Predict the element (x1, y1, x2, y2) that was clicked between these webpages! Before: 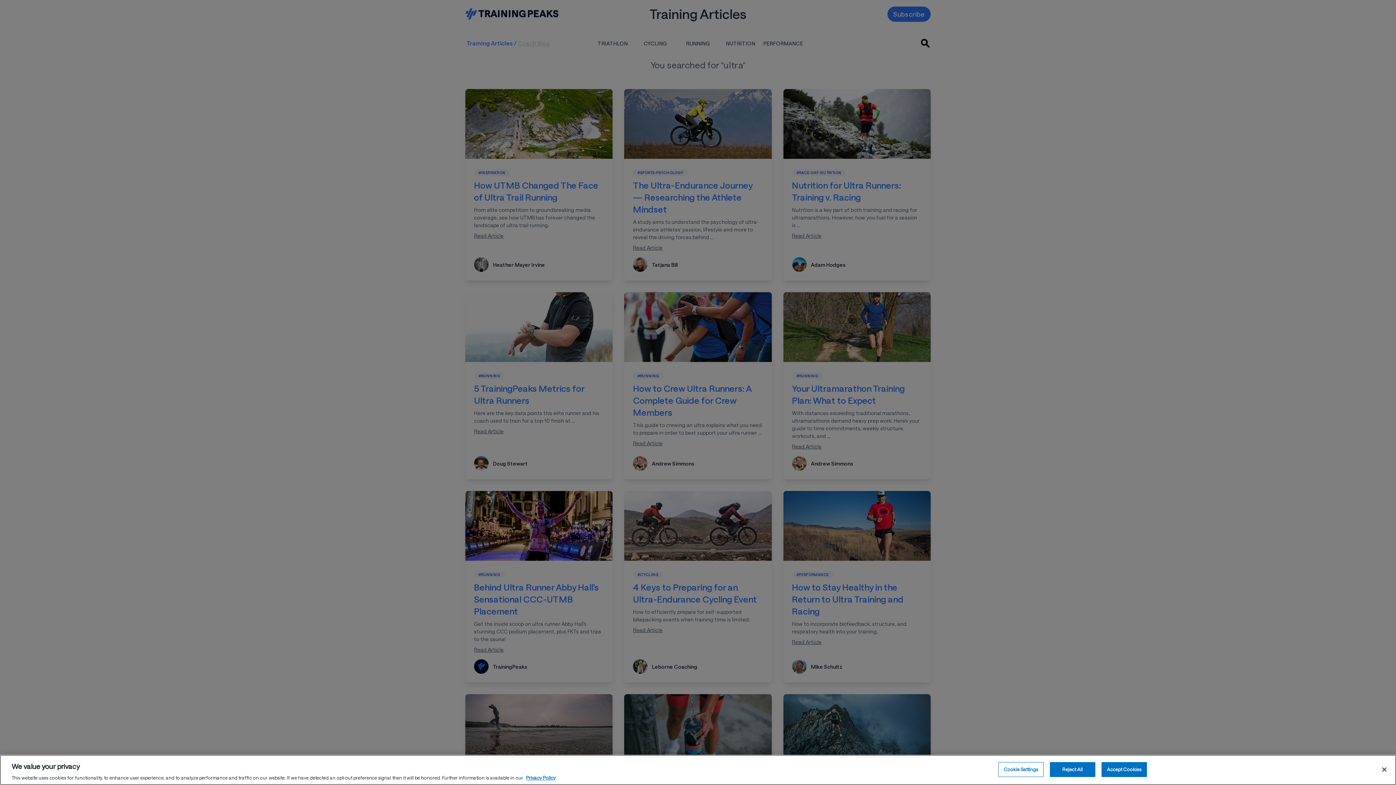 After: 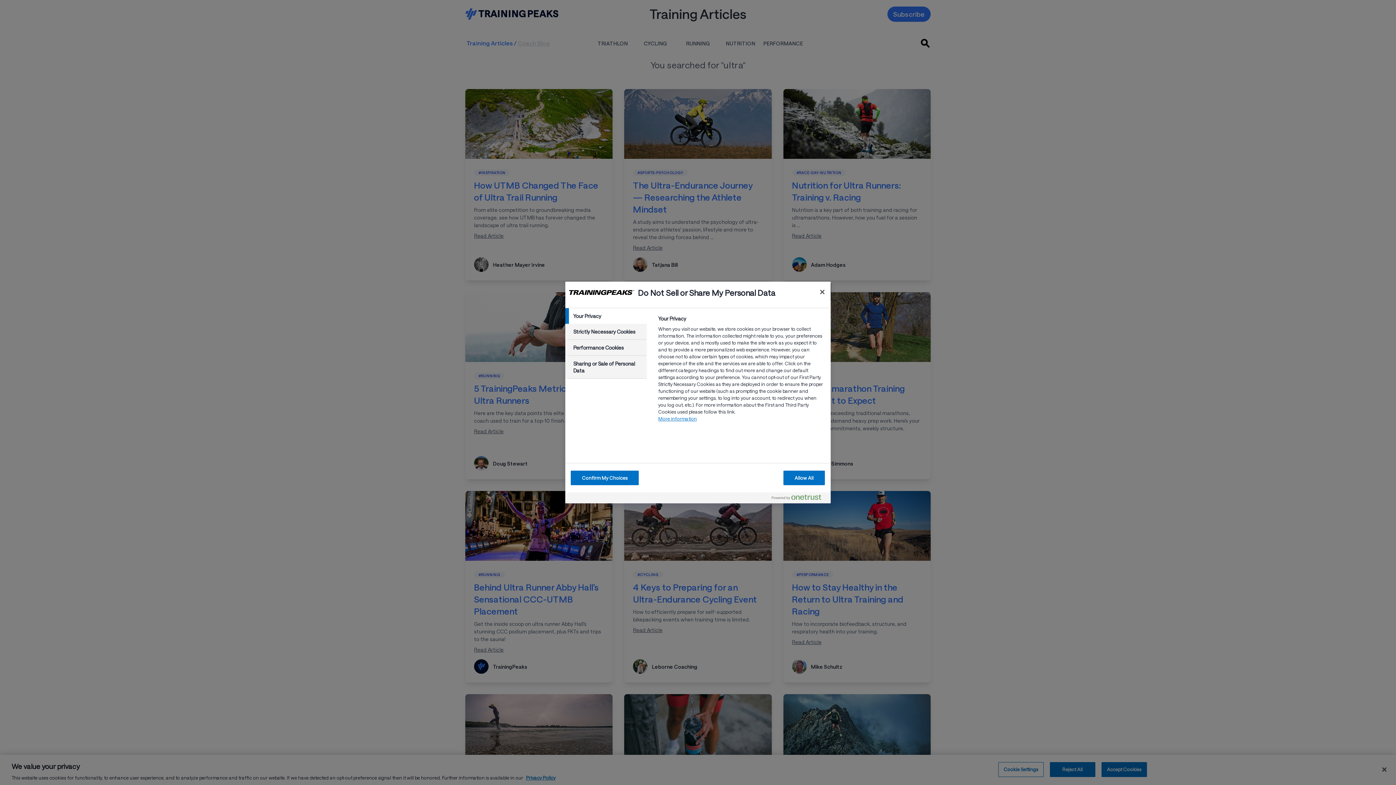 Action: bbox: (998, 762, 1043, 777) label: Cookie Settings